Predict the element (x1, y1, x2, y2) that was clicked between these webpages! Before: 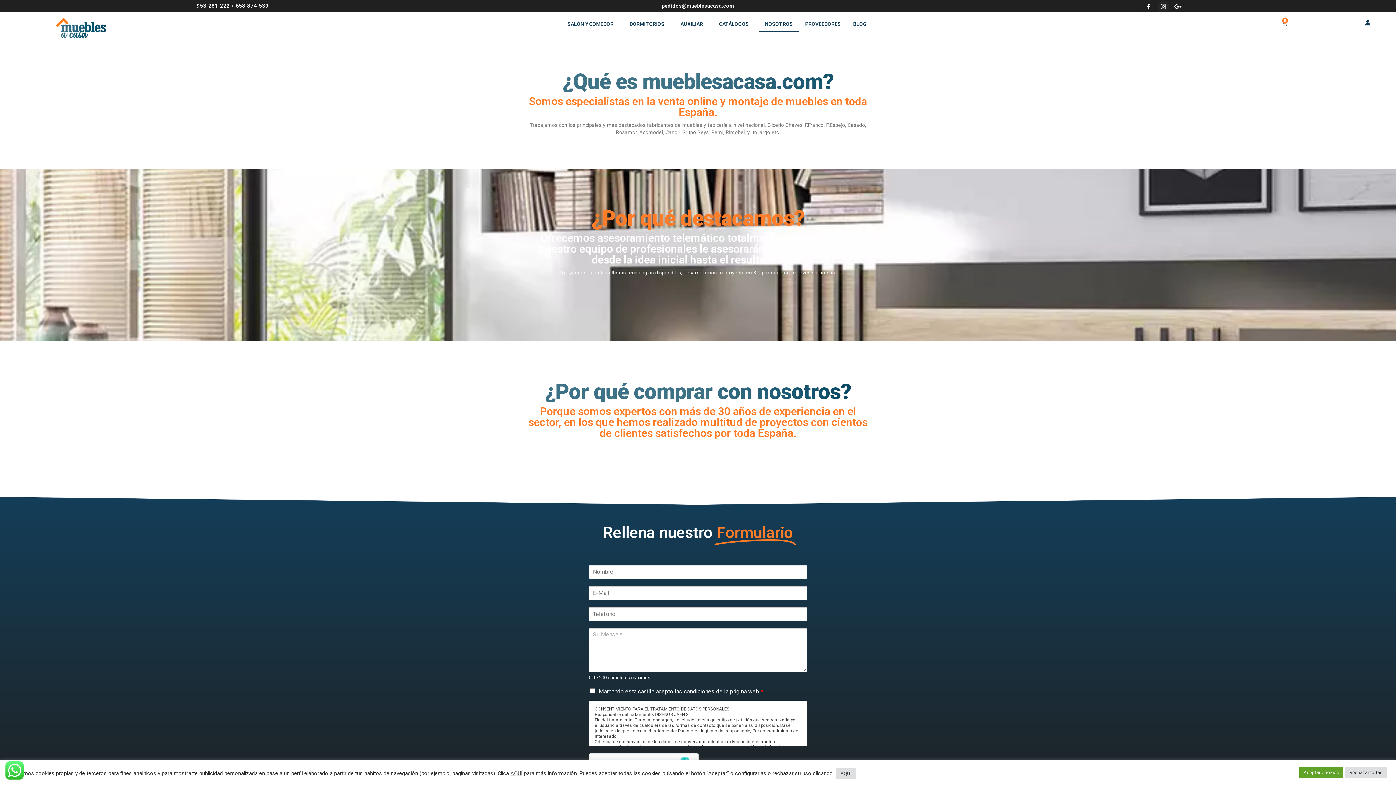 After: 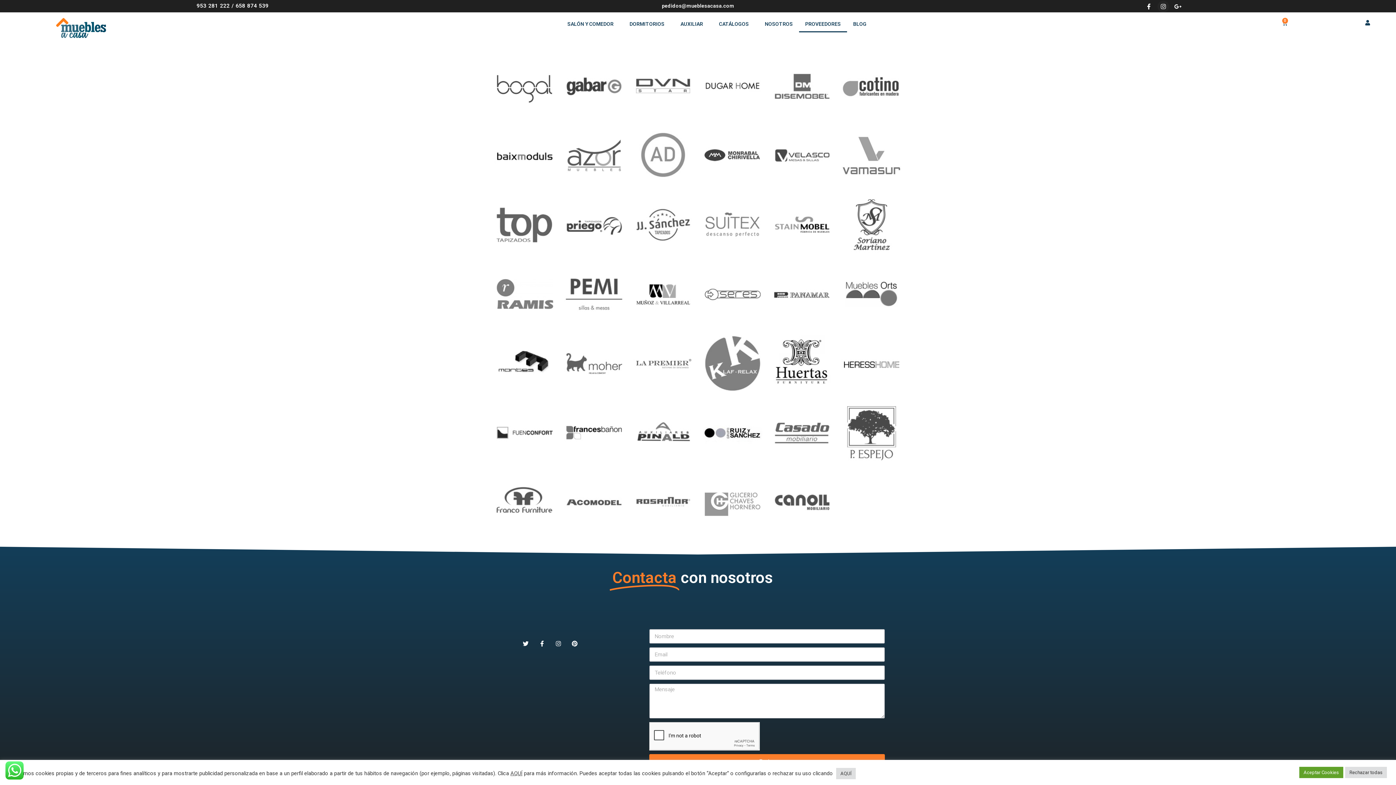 Action: label: PROVEEDORES bbox: (799, 15, 847, 32)